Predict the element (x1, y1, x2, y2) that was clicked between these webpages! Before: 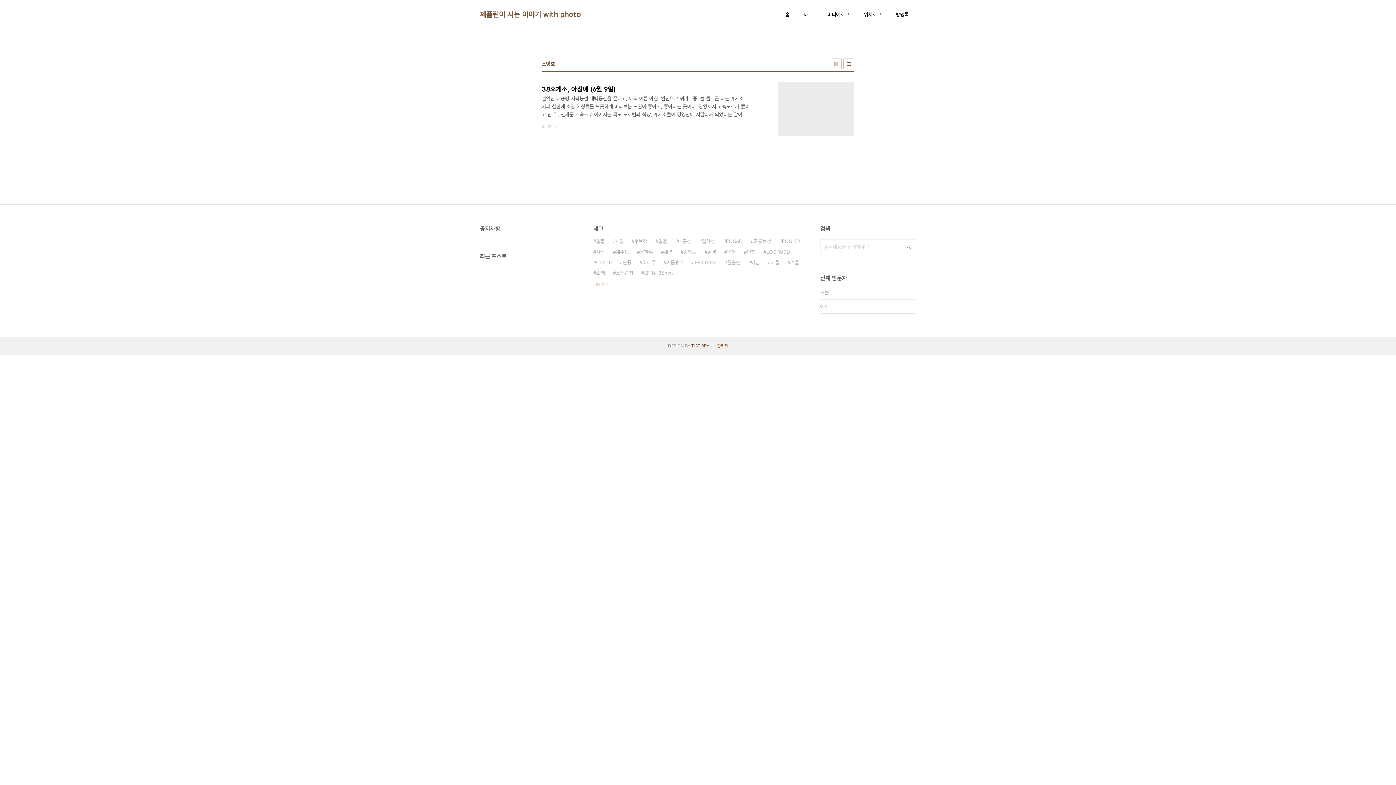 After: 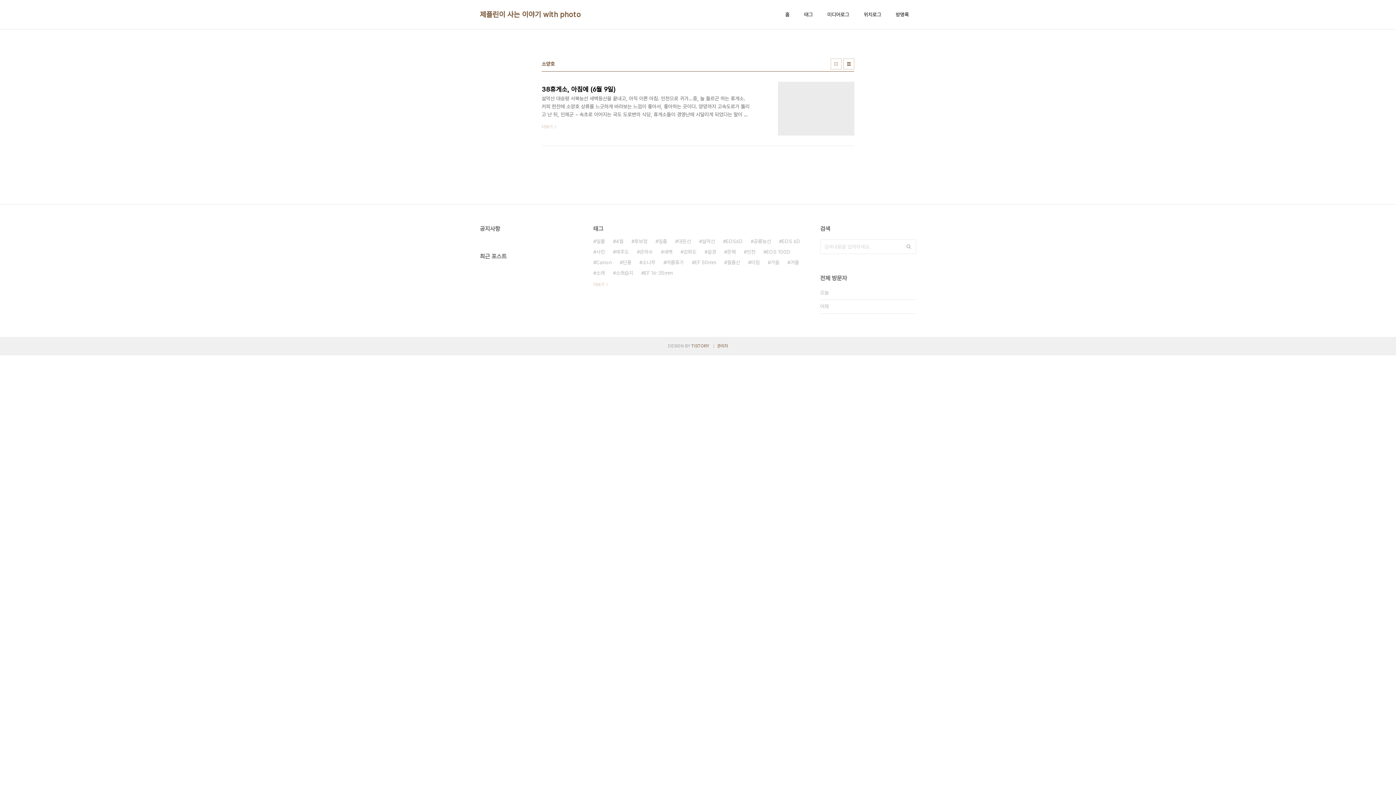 Action: label: TISTORY bbox: (691, 343, 709, 348)